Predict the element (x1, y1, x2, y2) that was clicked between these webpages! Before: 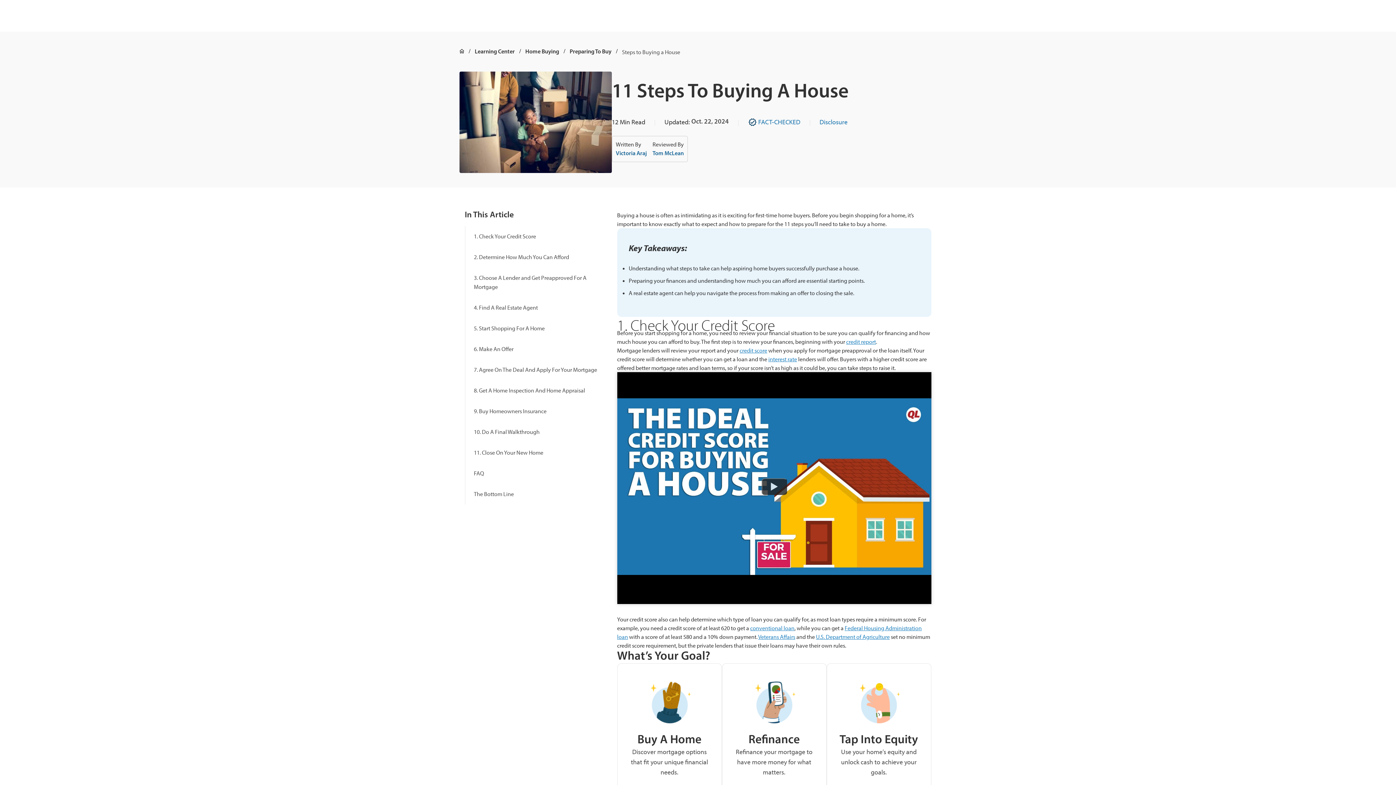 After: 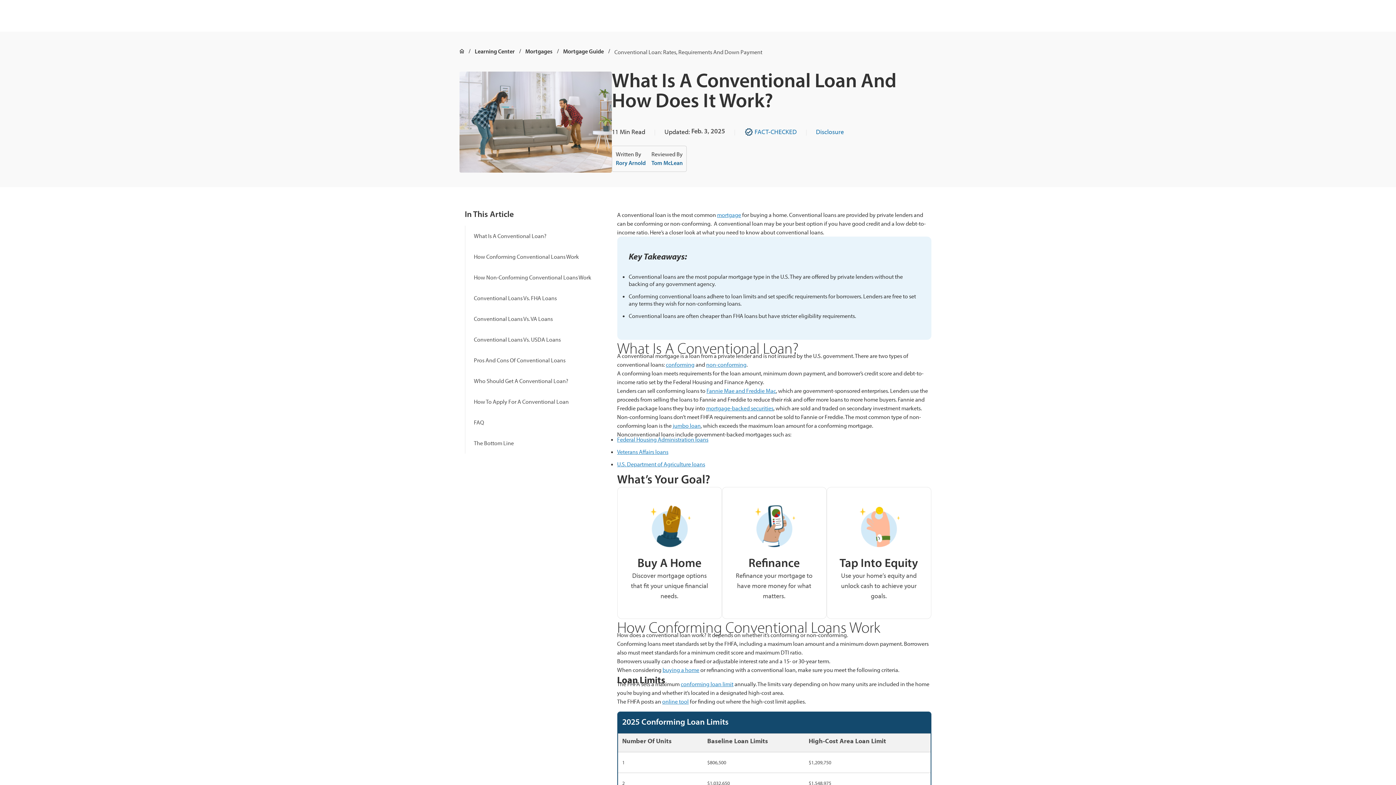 Action: bbox: (750, 624, 794, 632) label: conventional loan